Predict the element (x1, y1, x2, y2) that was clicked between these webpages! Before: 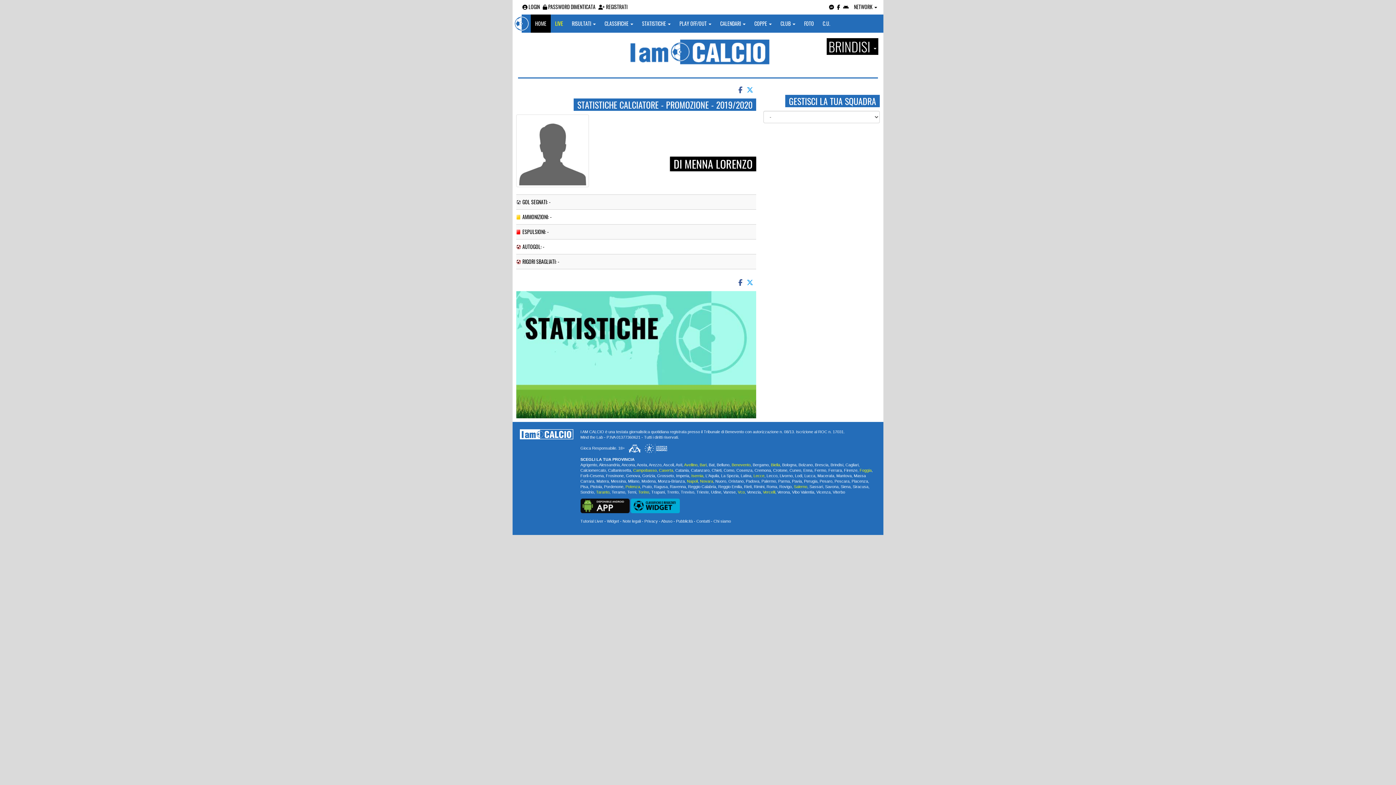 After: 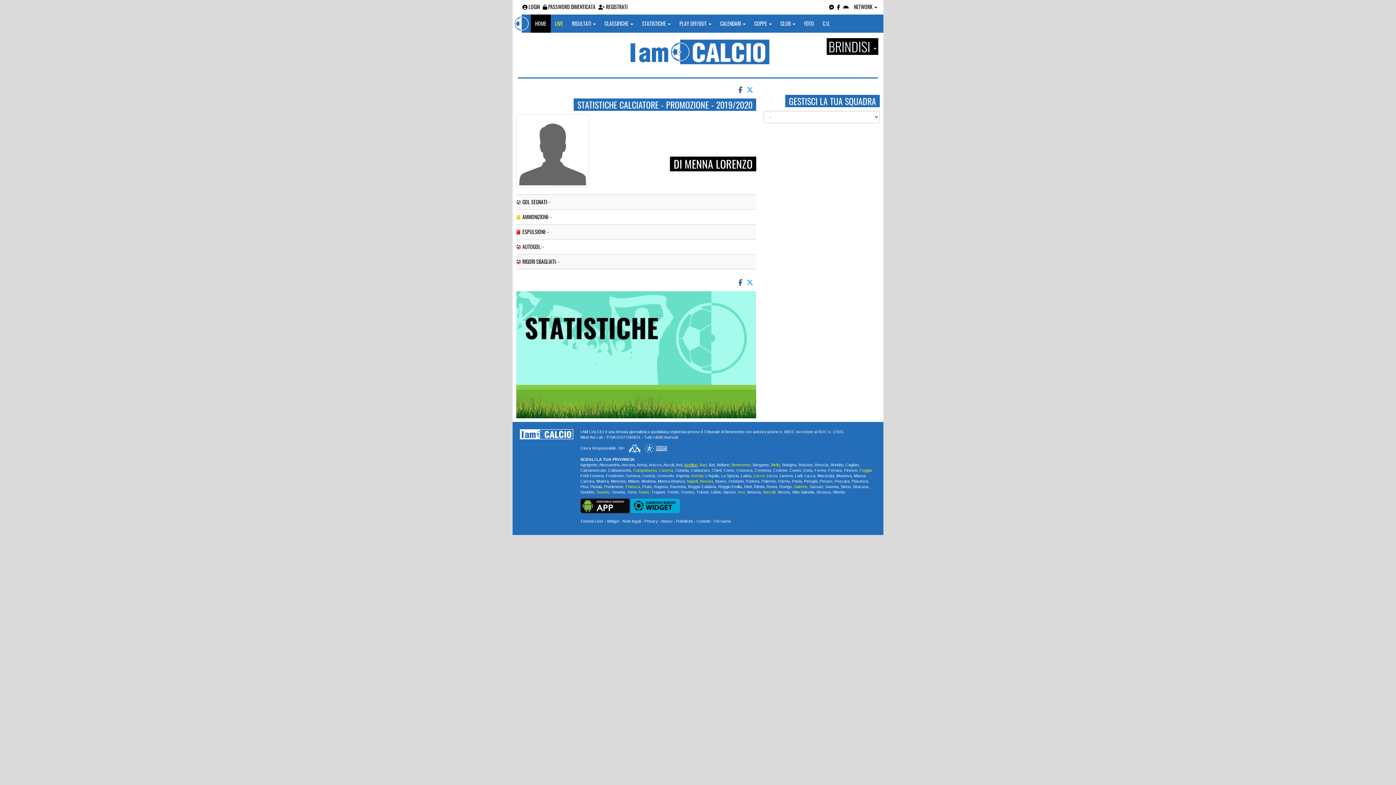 Action: label: Avellino bbox: (684, 462, 697, 467)